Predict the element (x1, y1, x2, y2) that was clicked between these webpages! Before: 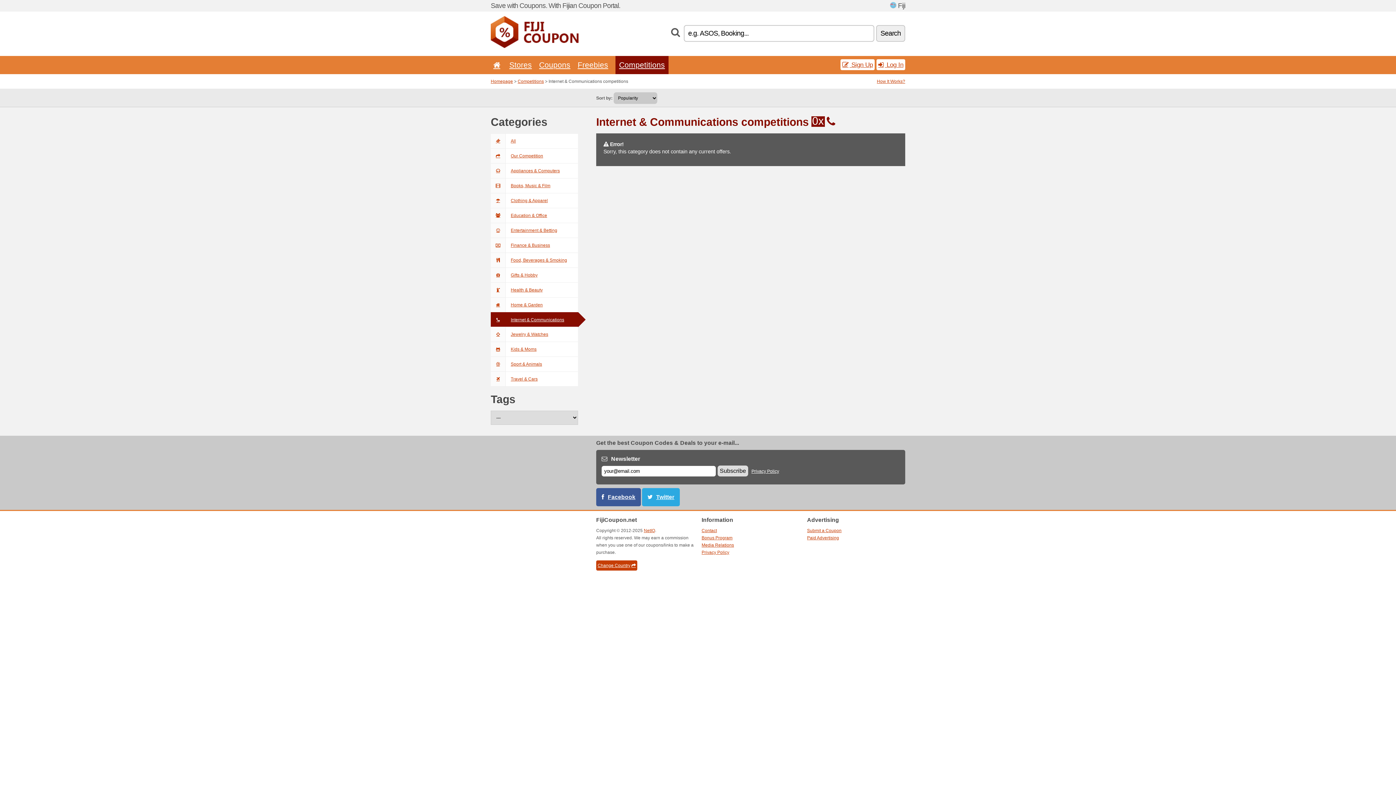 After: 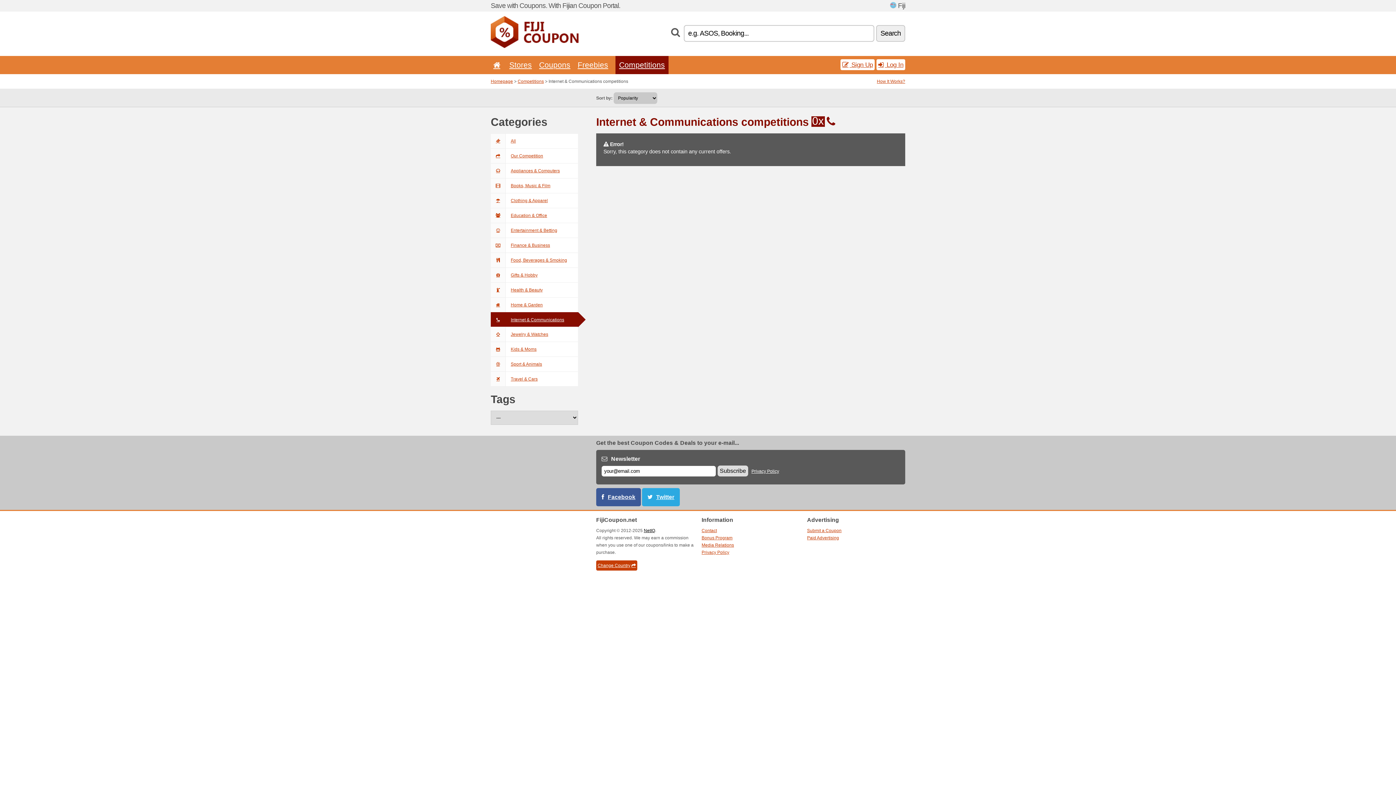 Action: label: NetIQ bbox: (644, 528, 655, 533)